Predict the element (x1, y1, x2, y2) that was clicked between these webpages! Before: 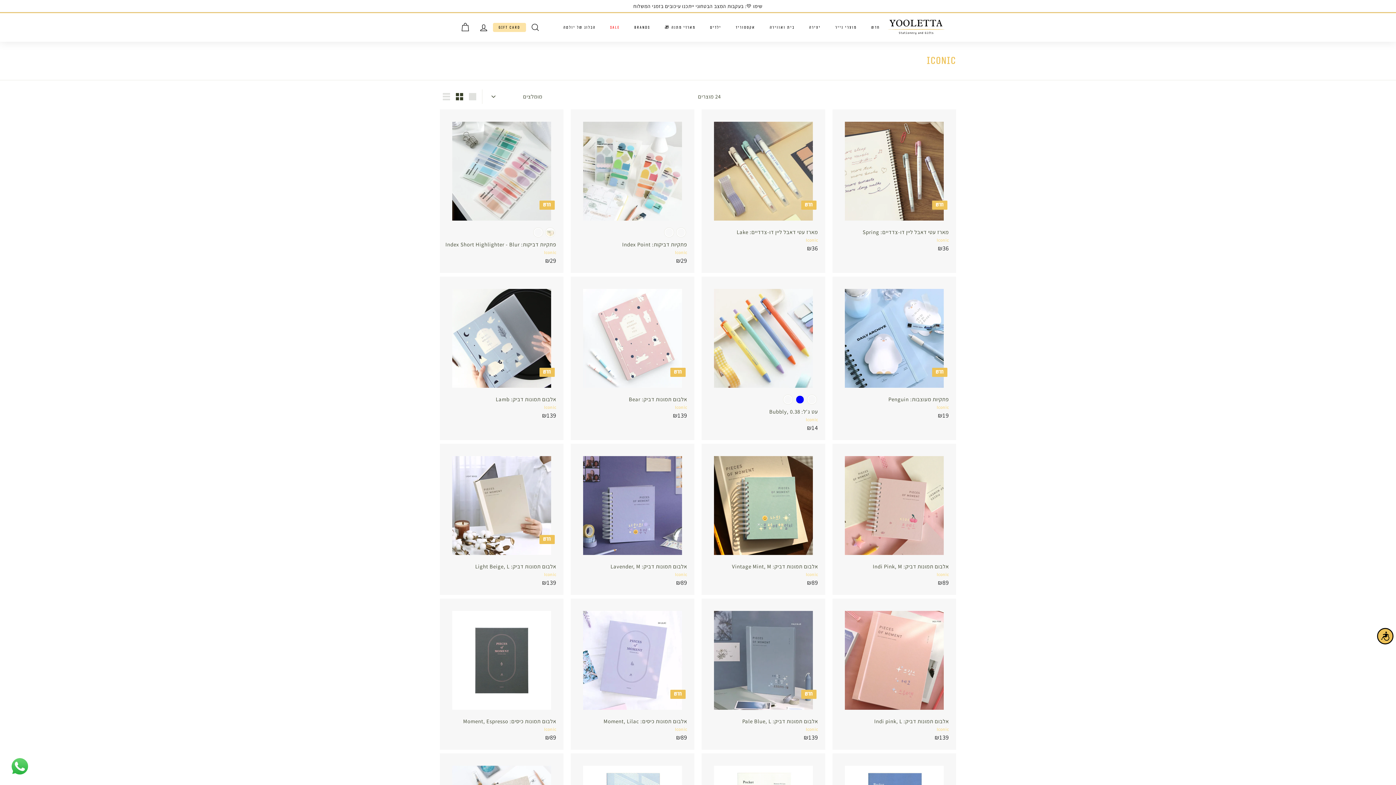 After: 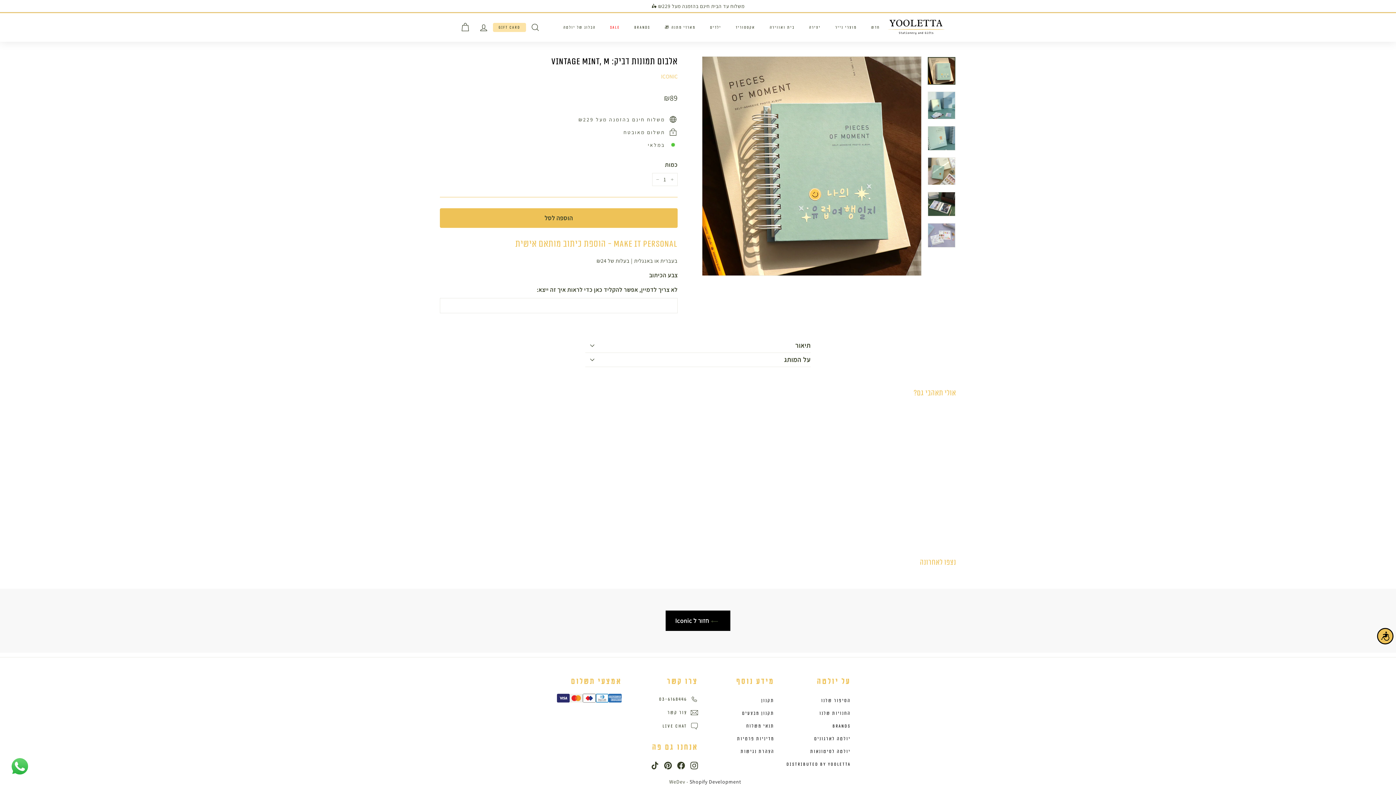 Action: label: אלבום תמונות דביק: Vintage Mint, M
Iconic
₪89
₪89 bbox: (701, 444, 825, 595)